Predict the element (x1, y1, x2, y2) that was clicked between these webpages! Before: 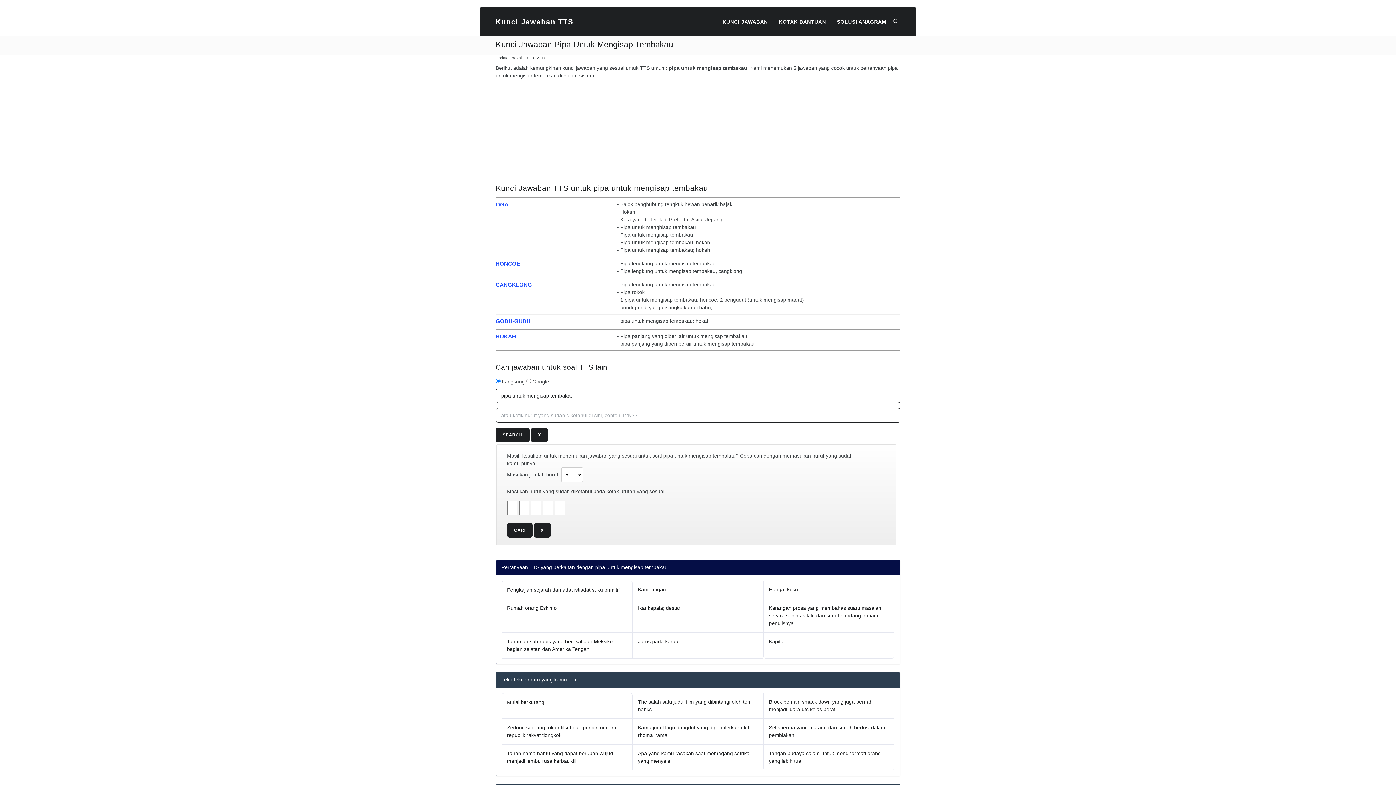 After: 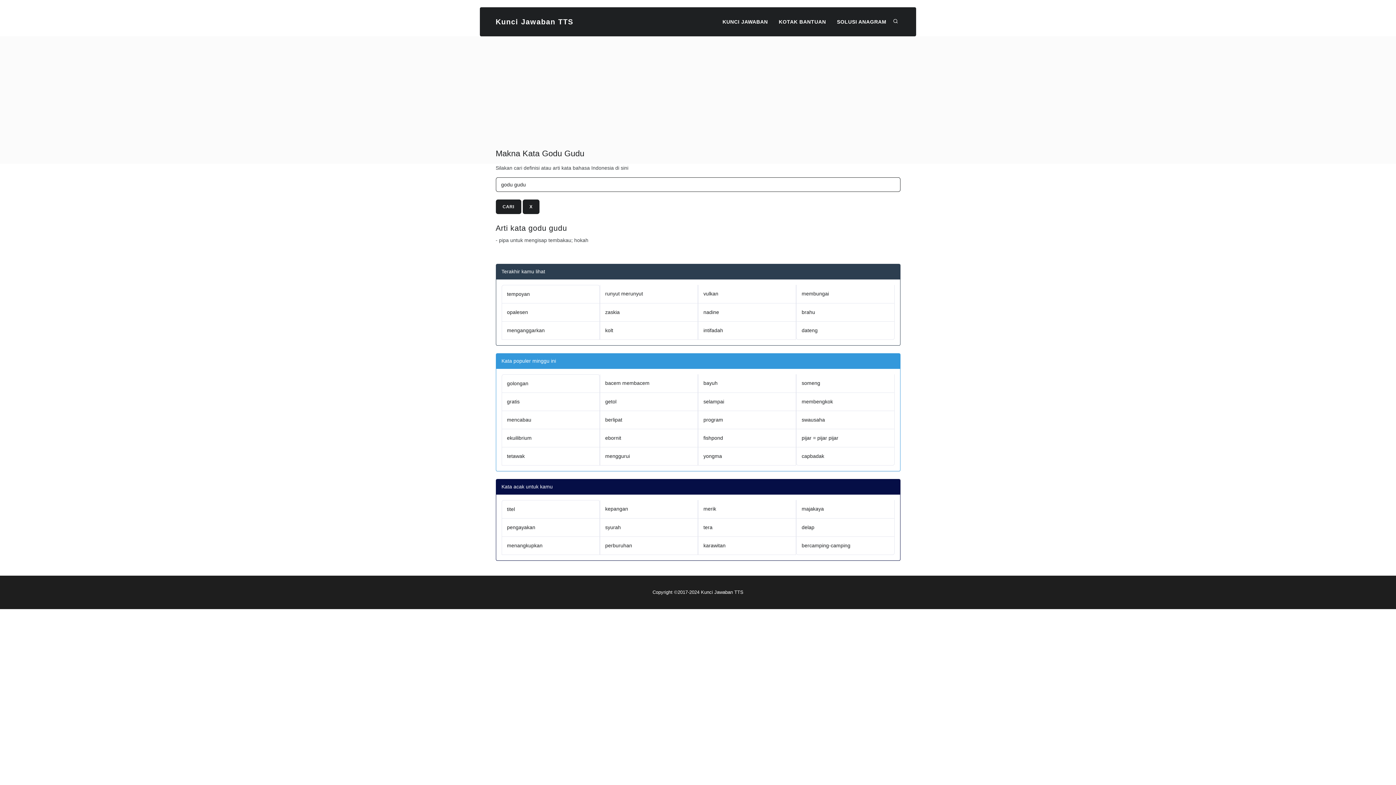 Action: label: GODU-GUDU bbox: (495, 318, 530, 324)